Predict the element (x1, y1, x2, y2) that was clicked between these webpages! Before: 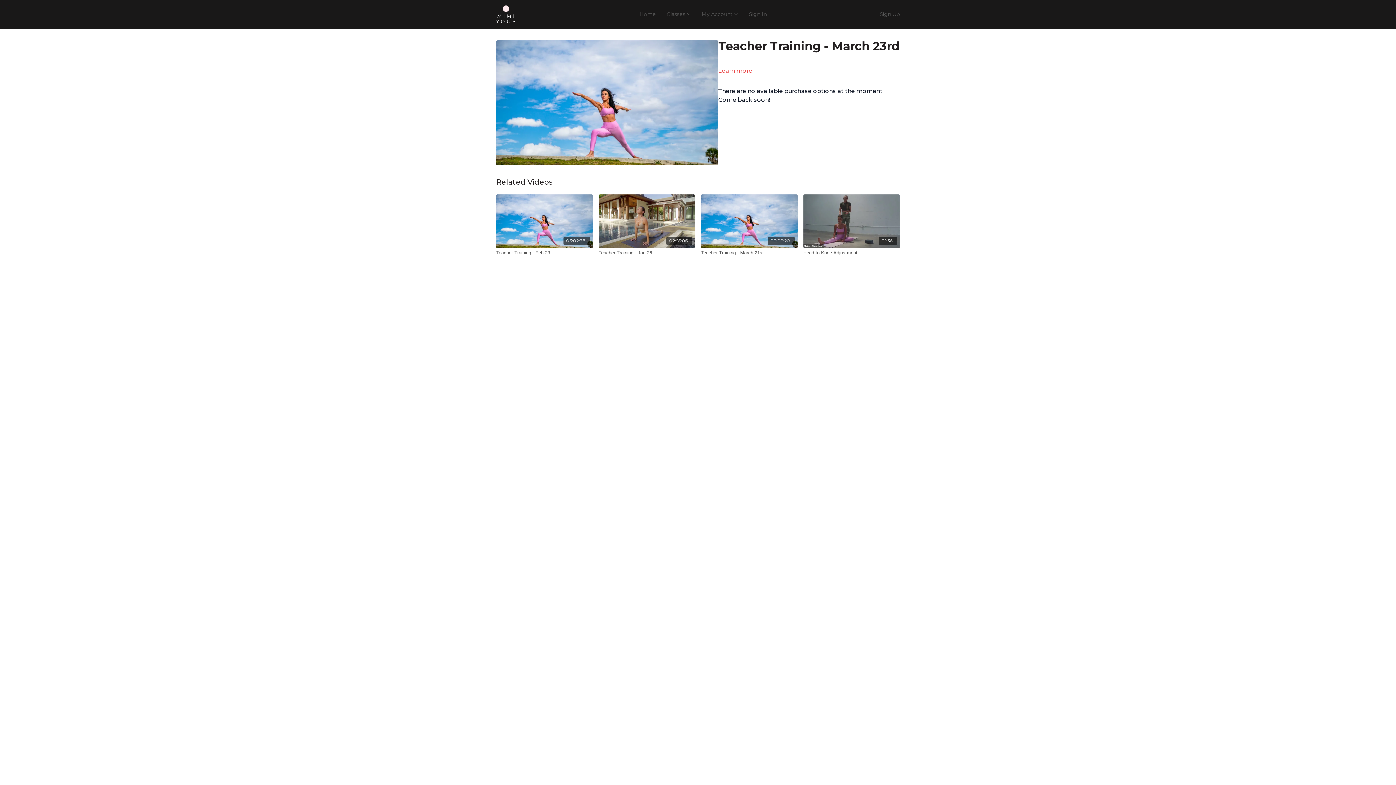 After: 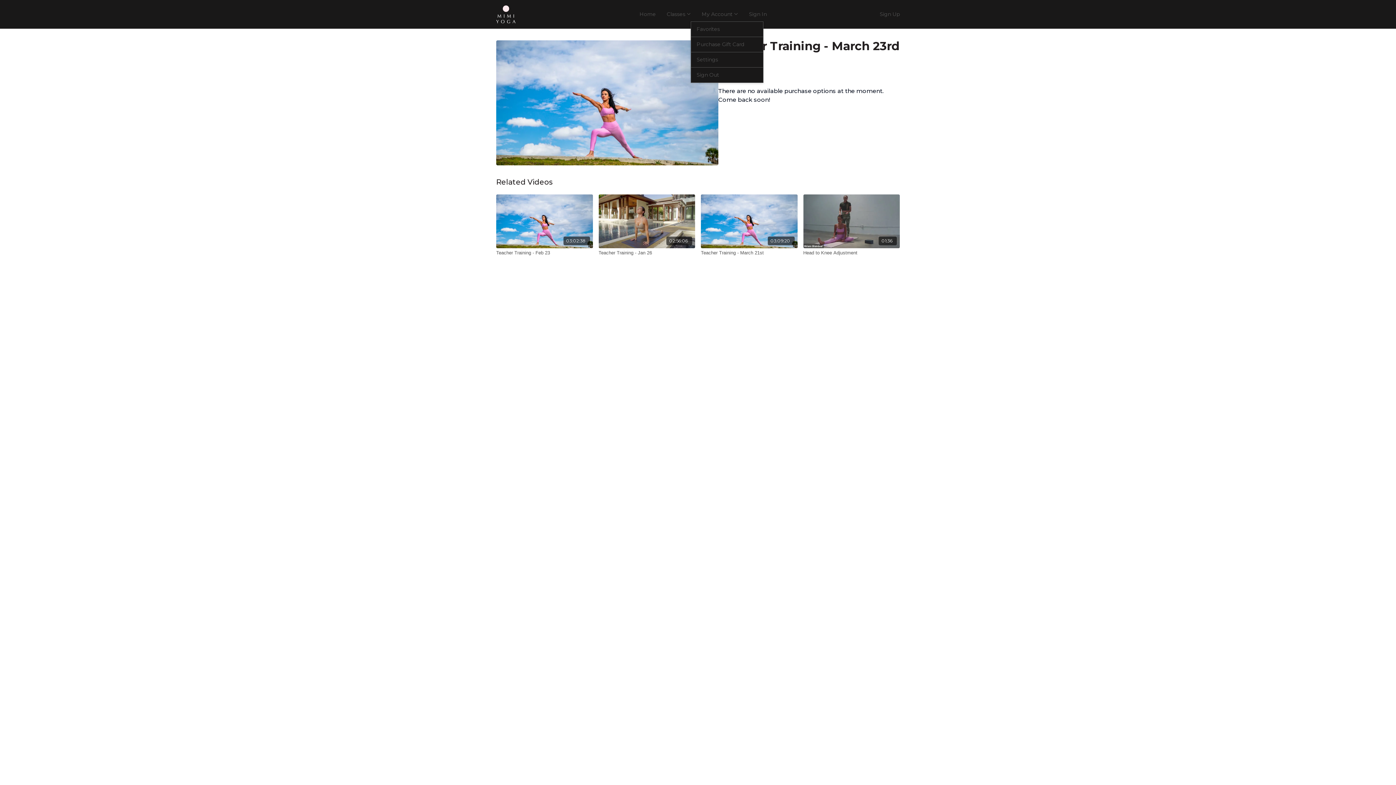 Action: bbox: (701, 10, 738, 18) label: My Account